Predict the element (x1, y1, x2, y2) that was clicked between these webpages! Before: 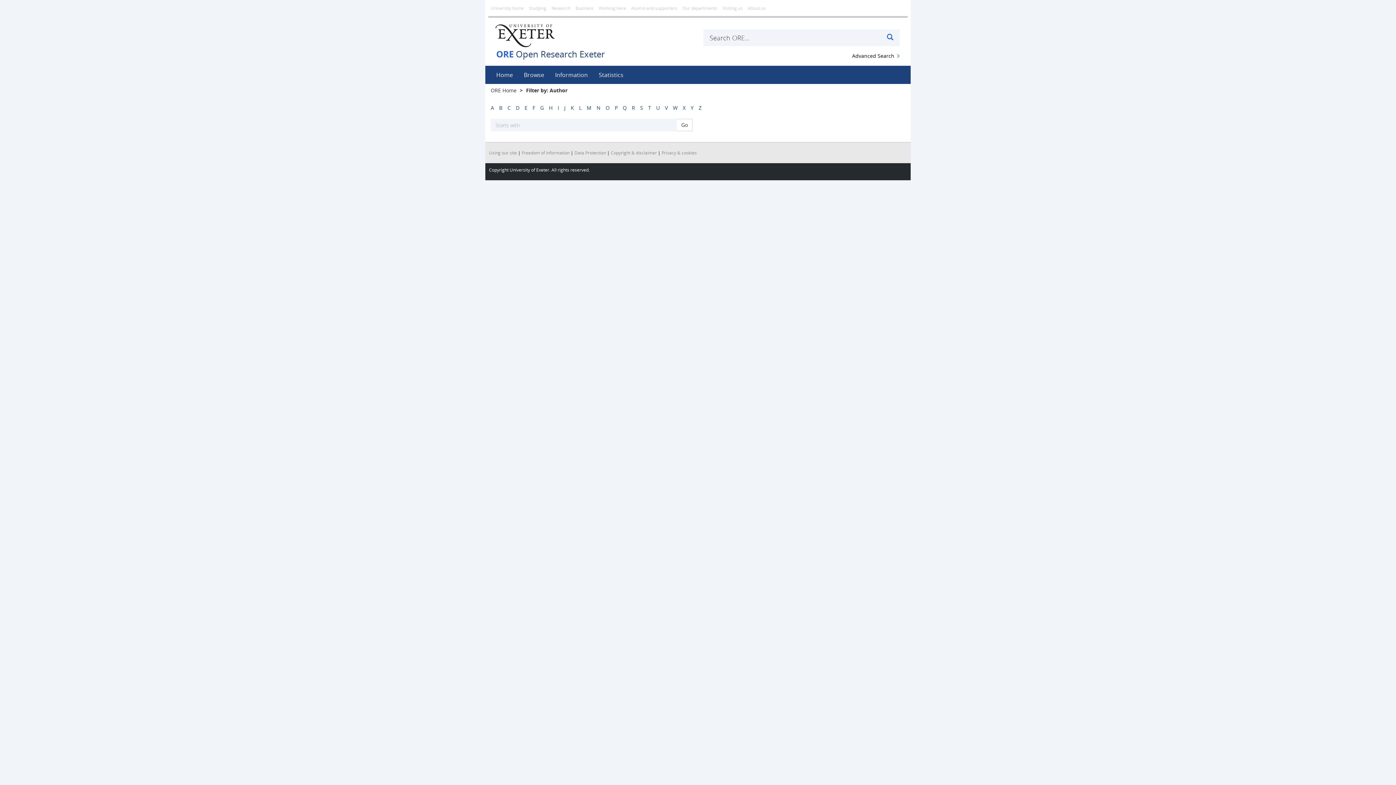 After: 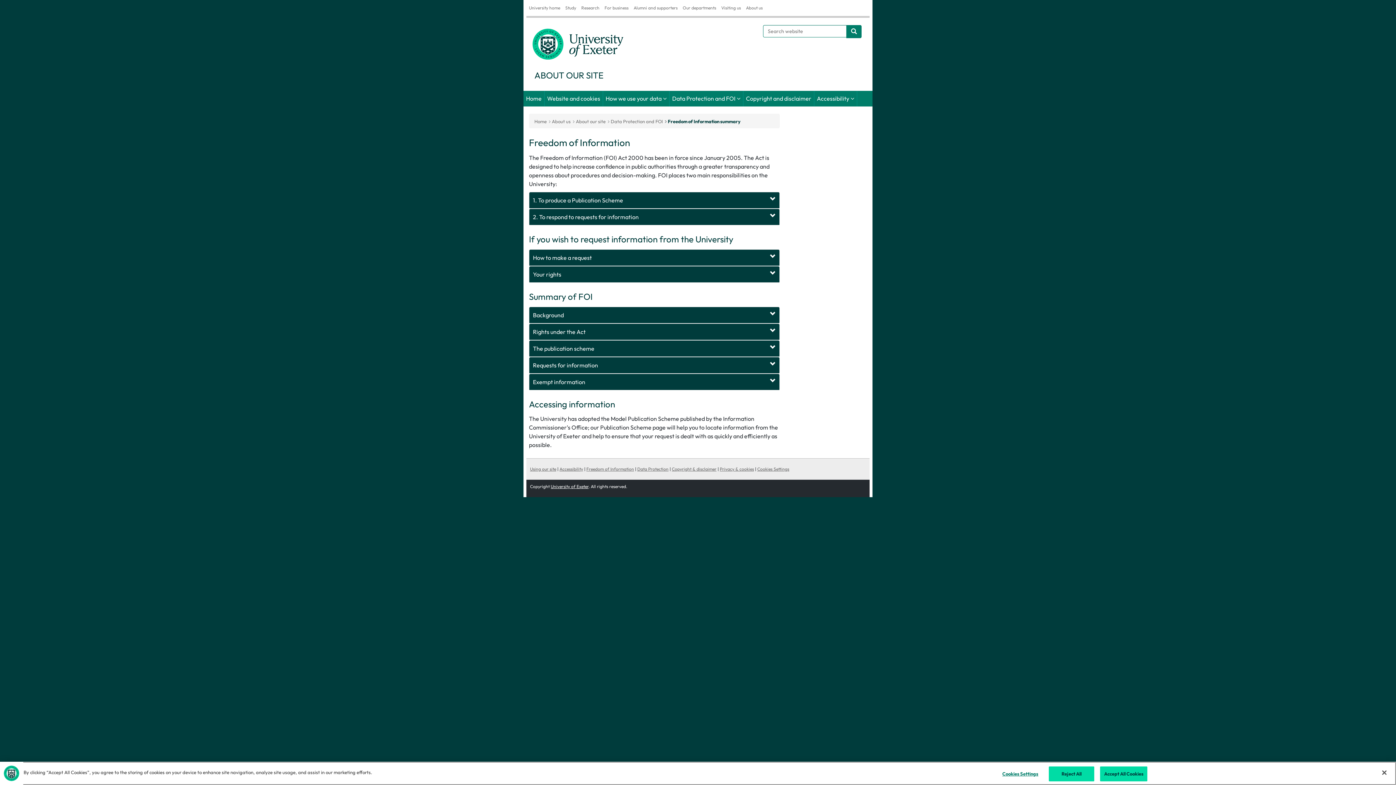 Action: label: Freedom of Information bbox: (521, 149, 569, 155)